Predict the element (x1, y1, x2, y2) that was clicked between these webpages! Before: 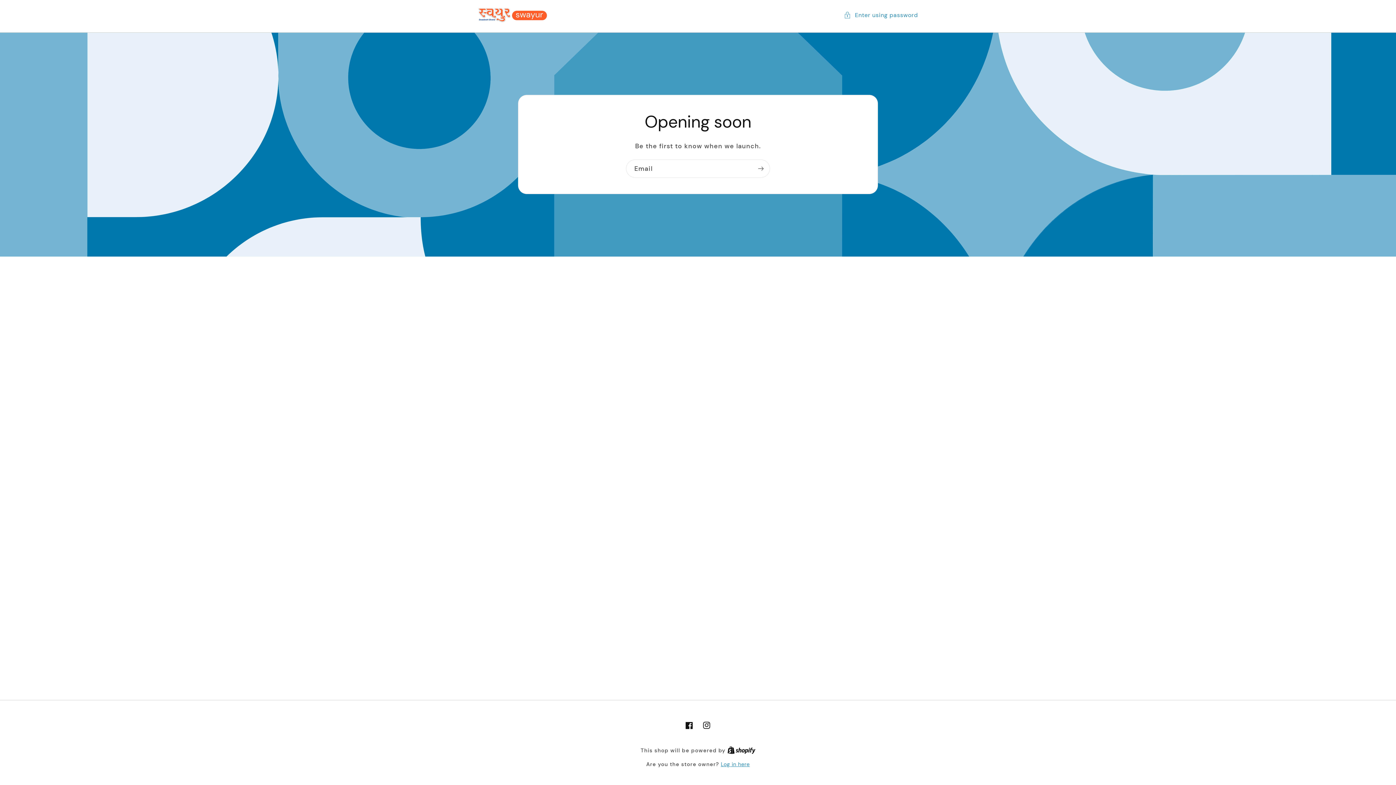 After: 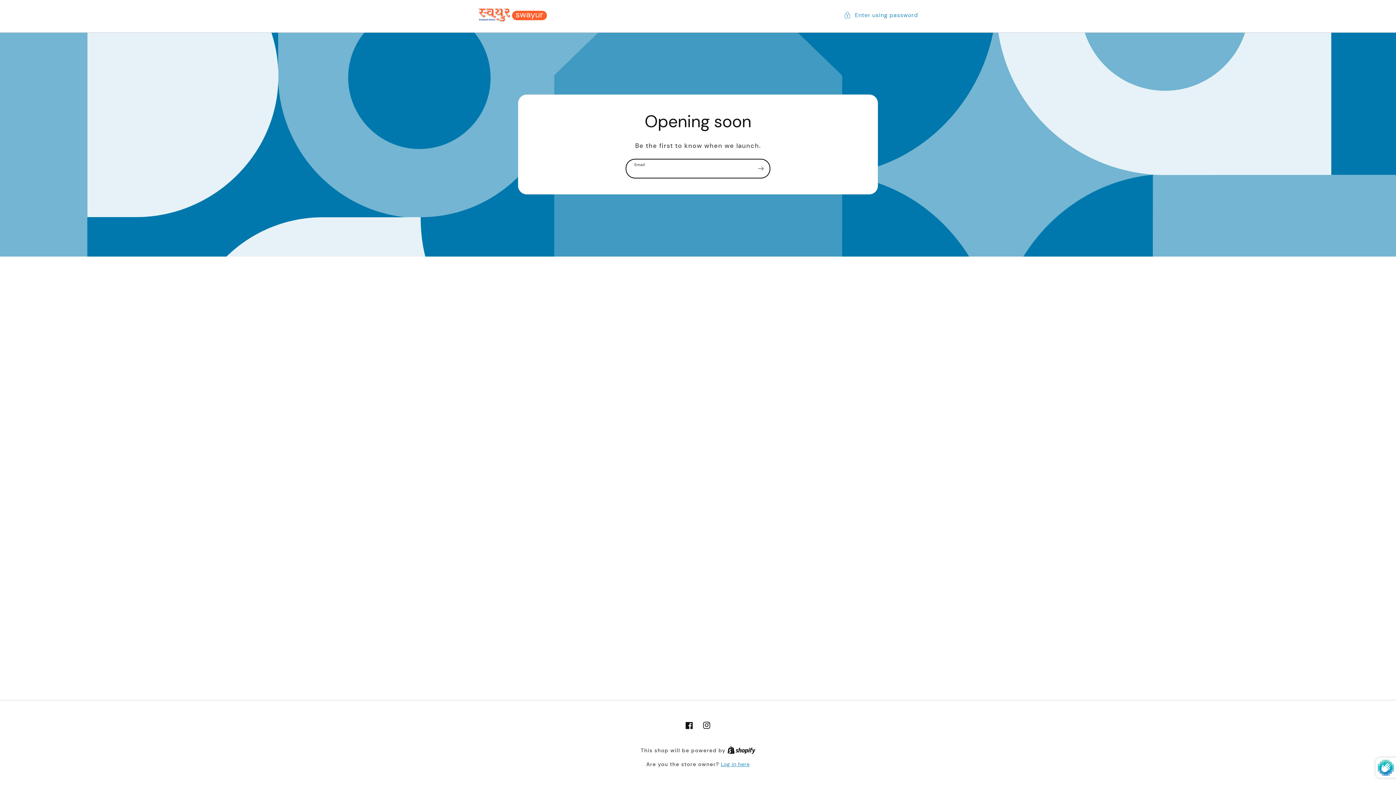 Action: label: Subscribe bbox: (752, 159, 769, 177)